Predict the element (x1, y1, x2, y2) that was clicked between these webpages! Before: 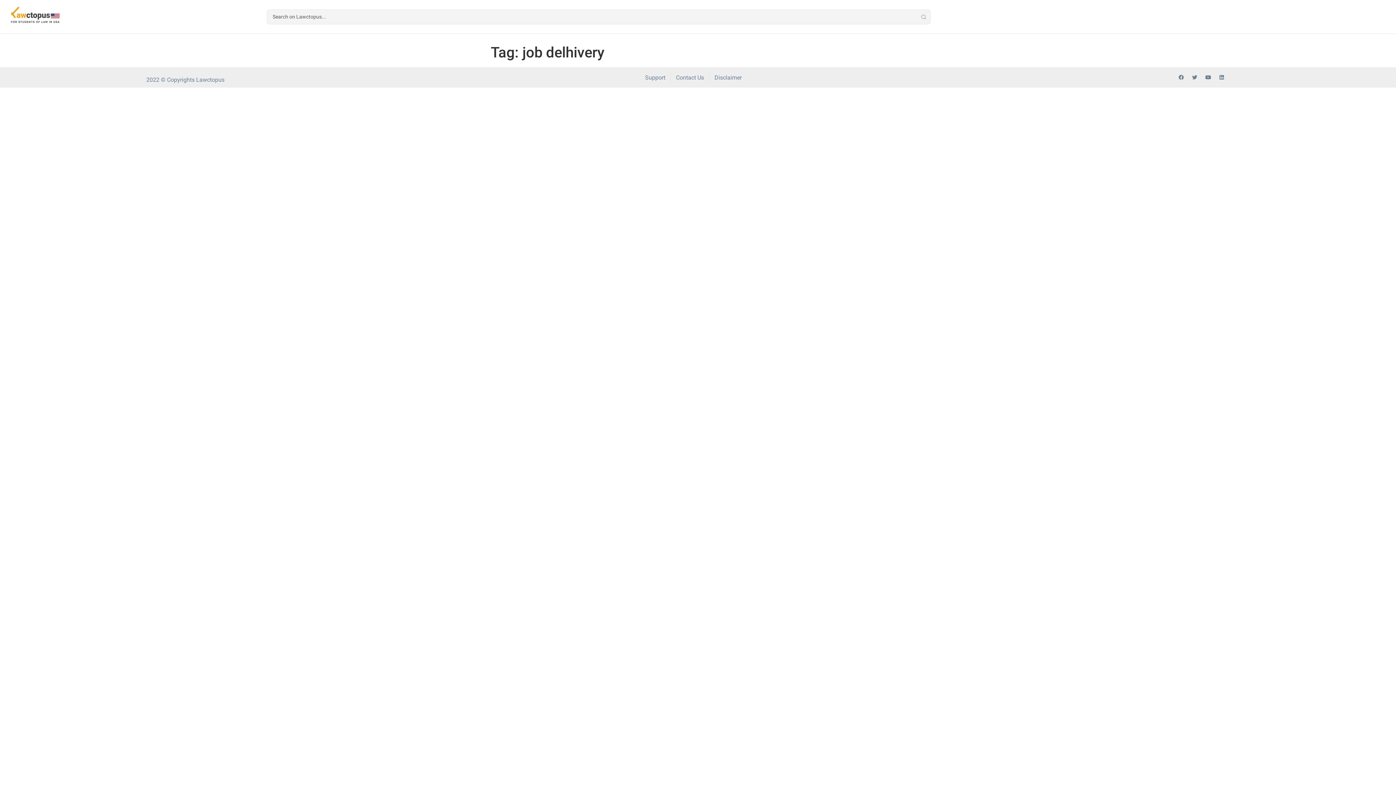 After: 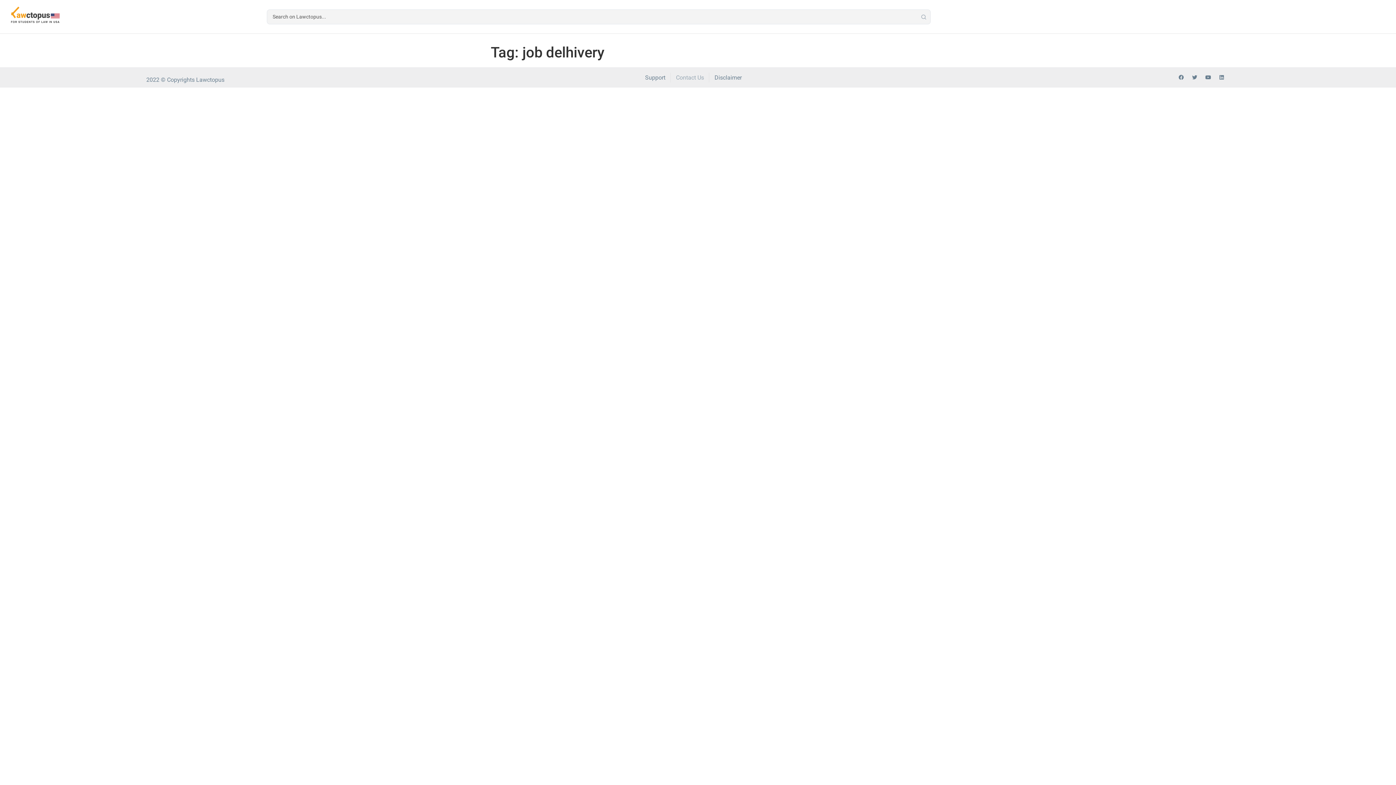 Action: bbox: (676, 72, 704, 82) label: Contact Us